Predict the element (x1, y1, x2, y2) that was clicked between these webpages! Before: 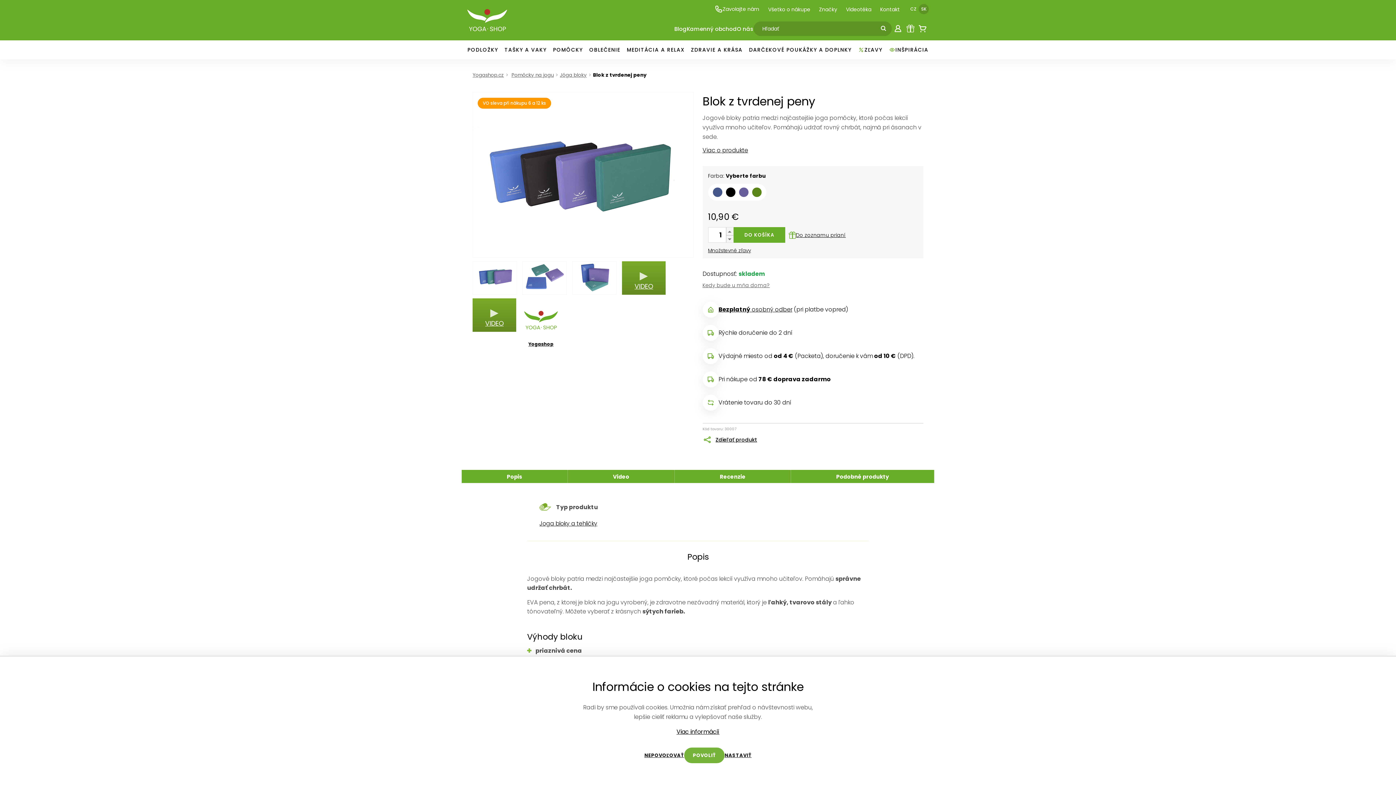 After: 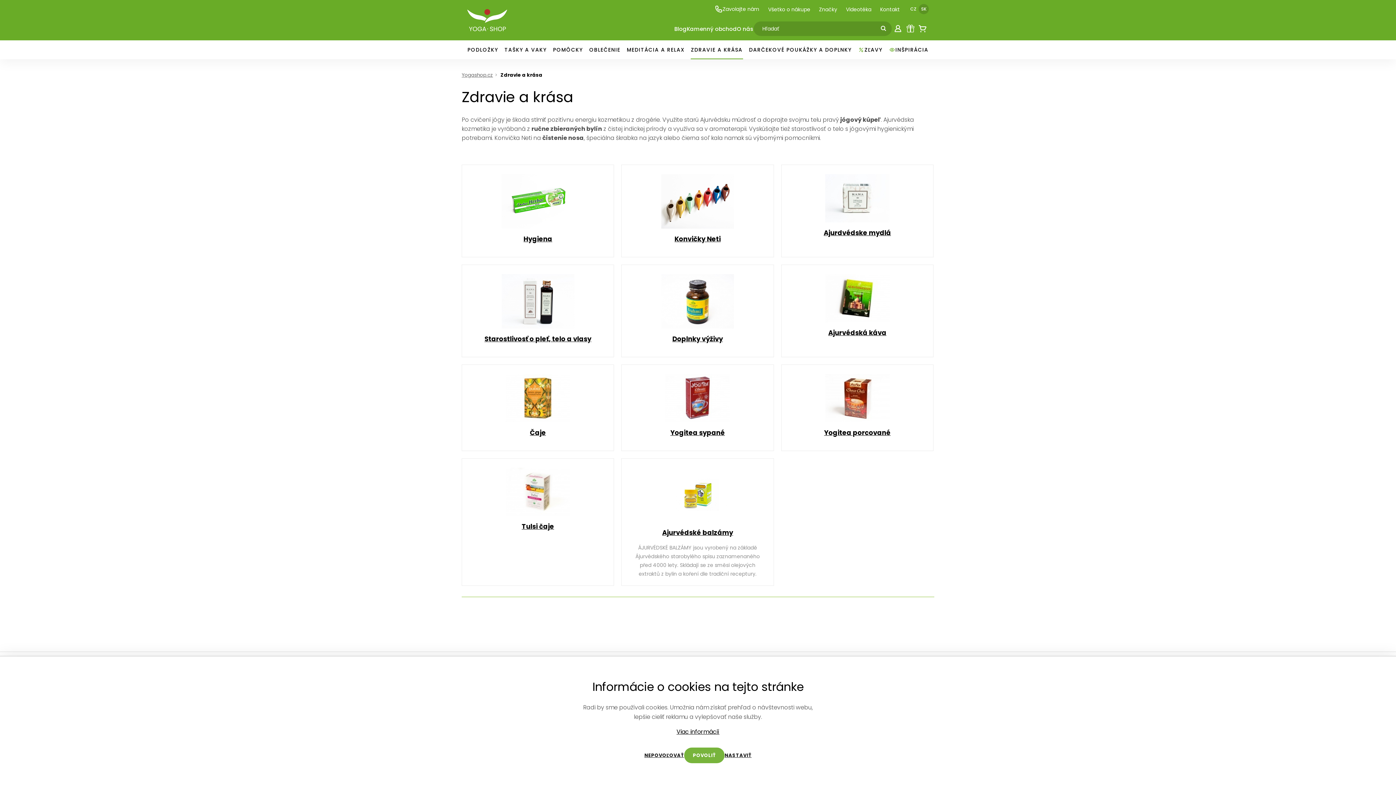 Action: label: ZDRAVIE A KRÁSA bbox: (690, 40, 743, 59)